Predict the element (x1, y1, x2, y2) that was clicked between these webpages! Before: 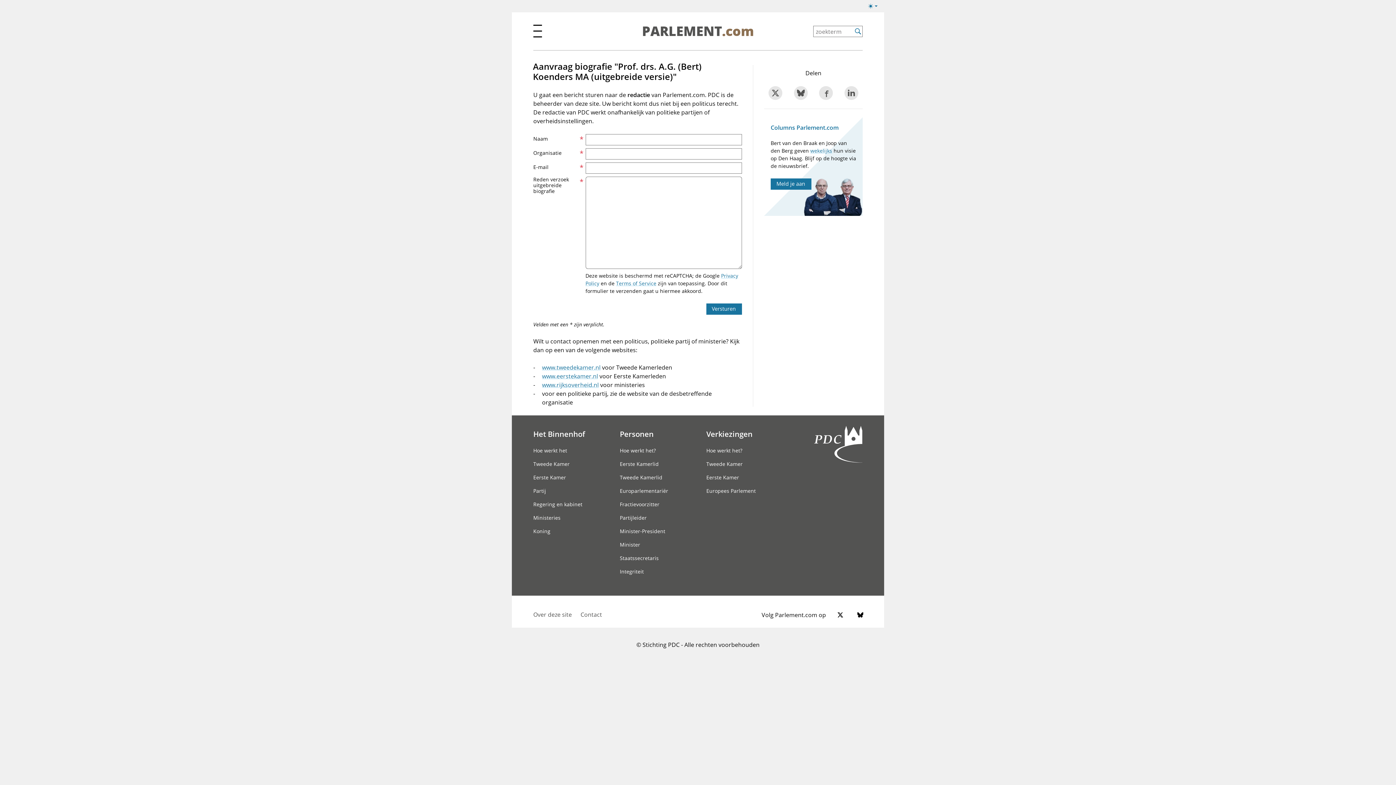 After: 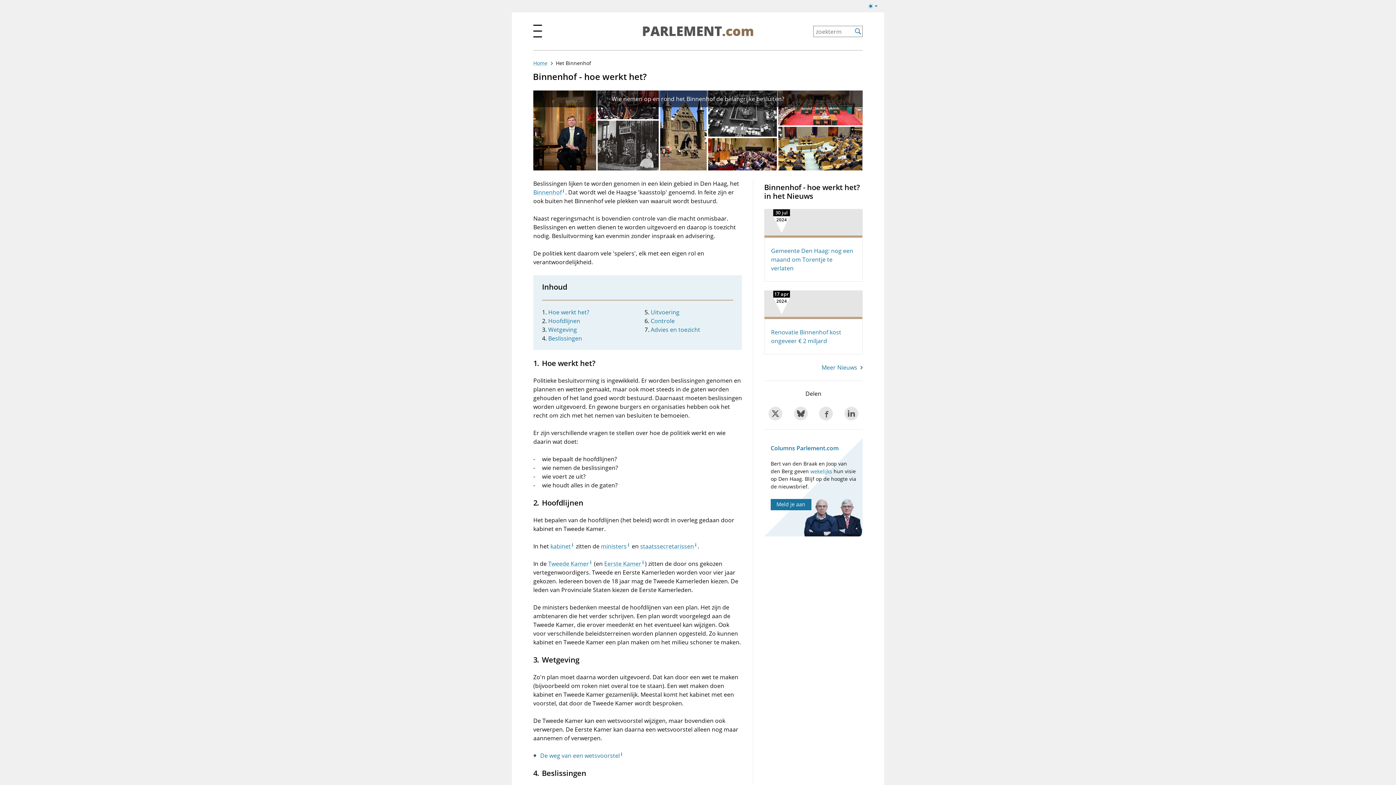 Action: label: Het Binnenhof bbox: (533, 429, 585, 439)